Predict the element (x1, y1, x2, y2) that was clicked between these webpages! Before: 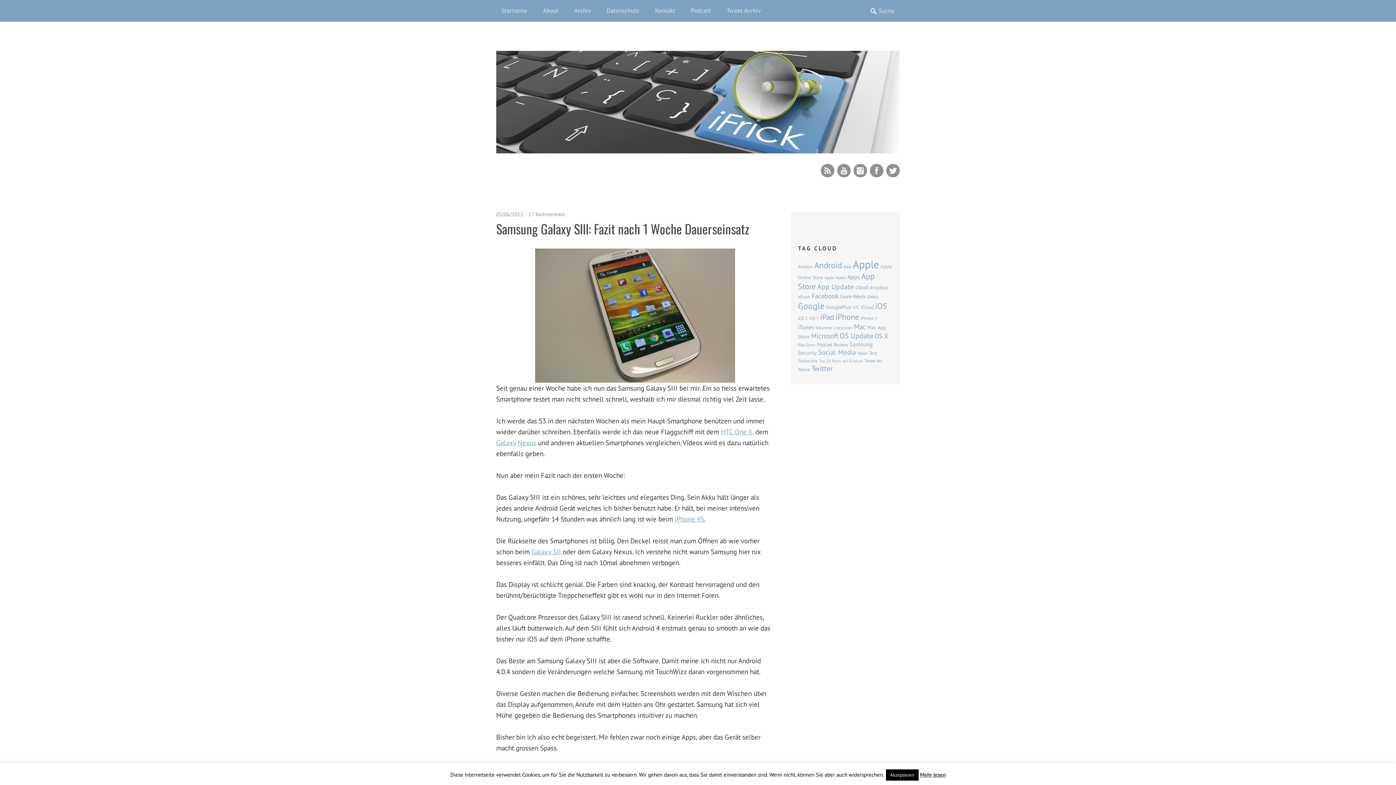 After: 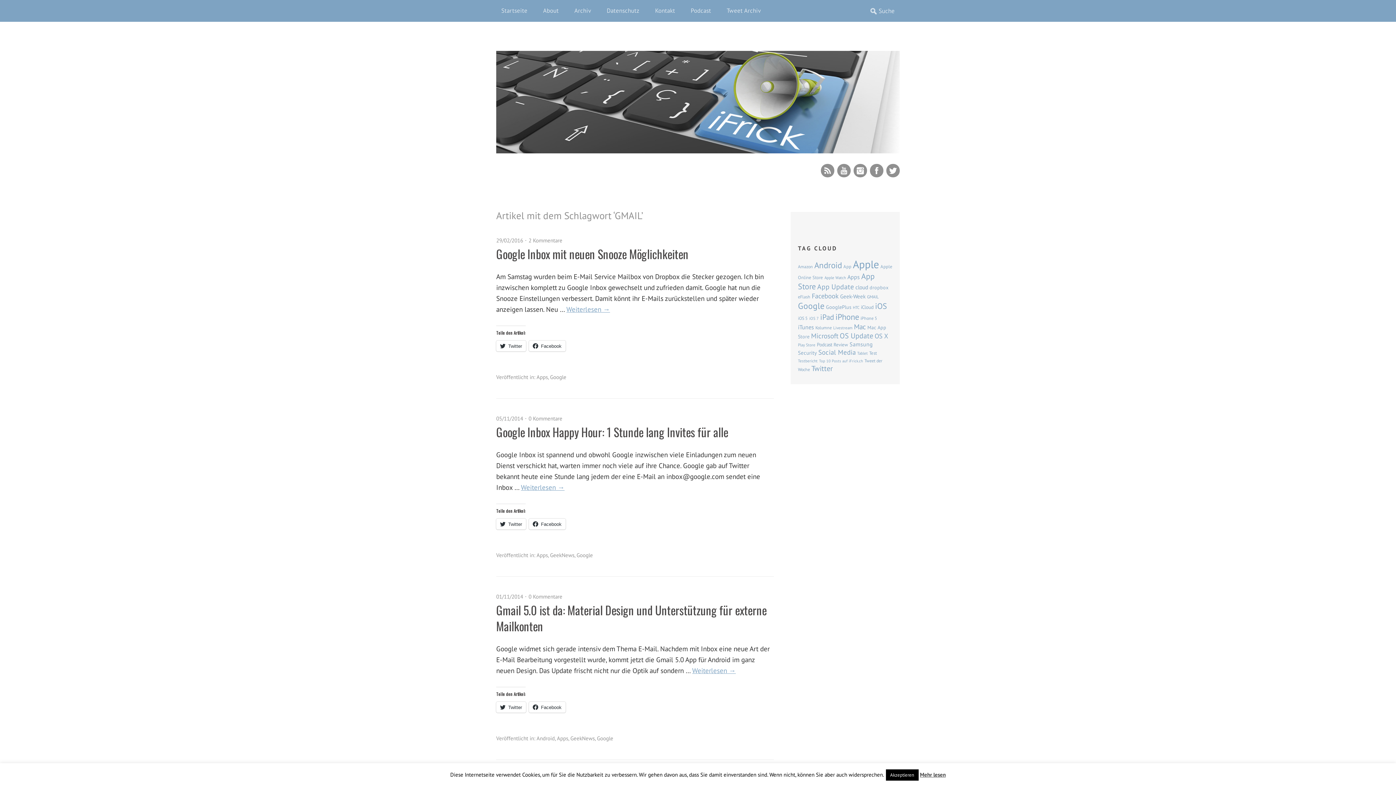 Action: bbox: (867, 294, 878, 299) label: GMAIL (69 Einträge)